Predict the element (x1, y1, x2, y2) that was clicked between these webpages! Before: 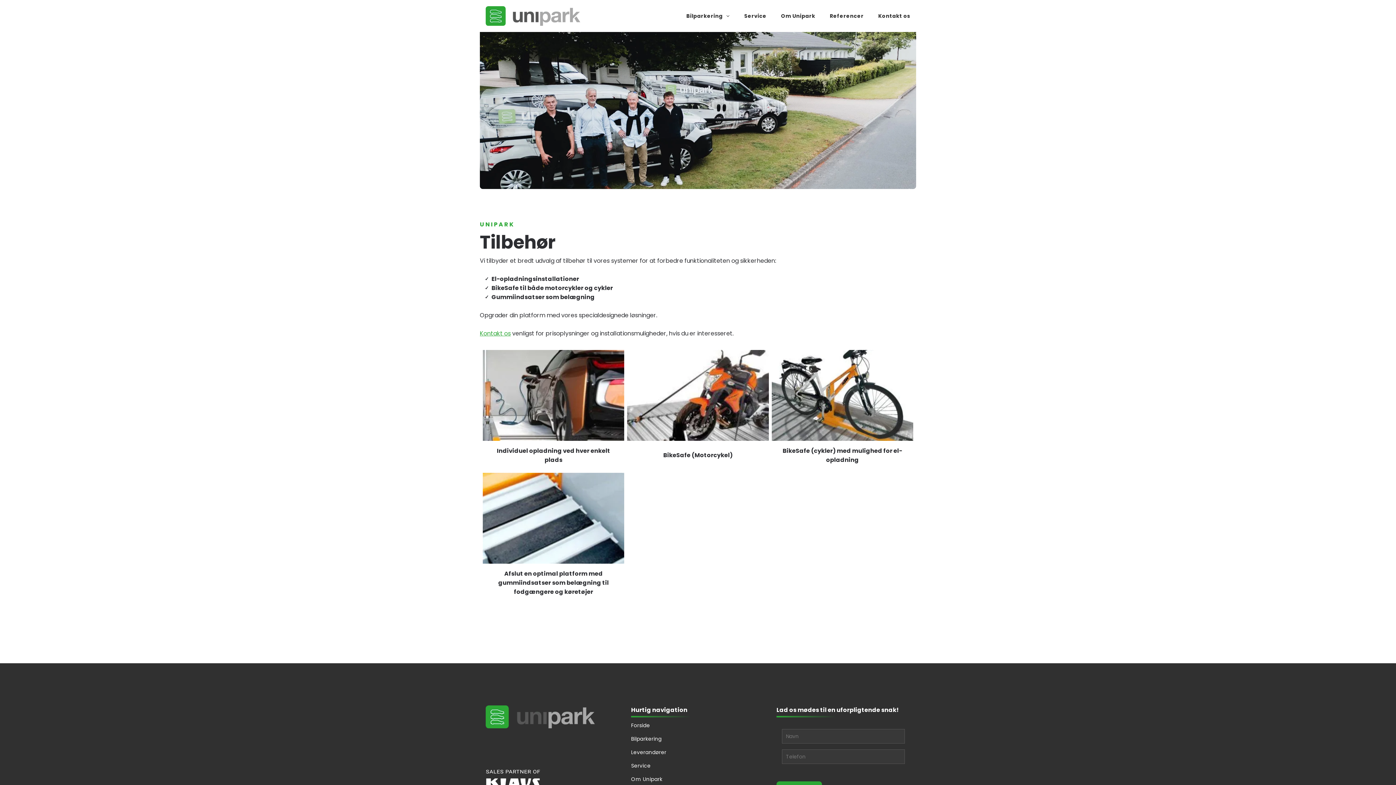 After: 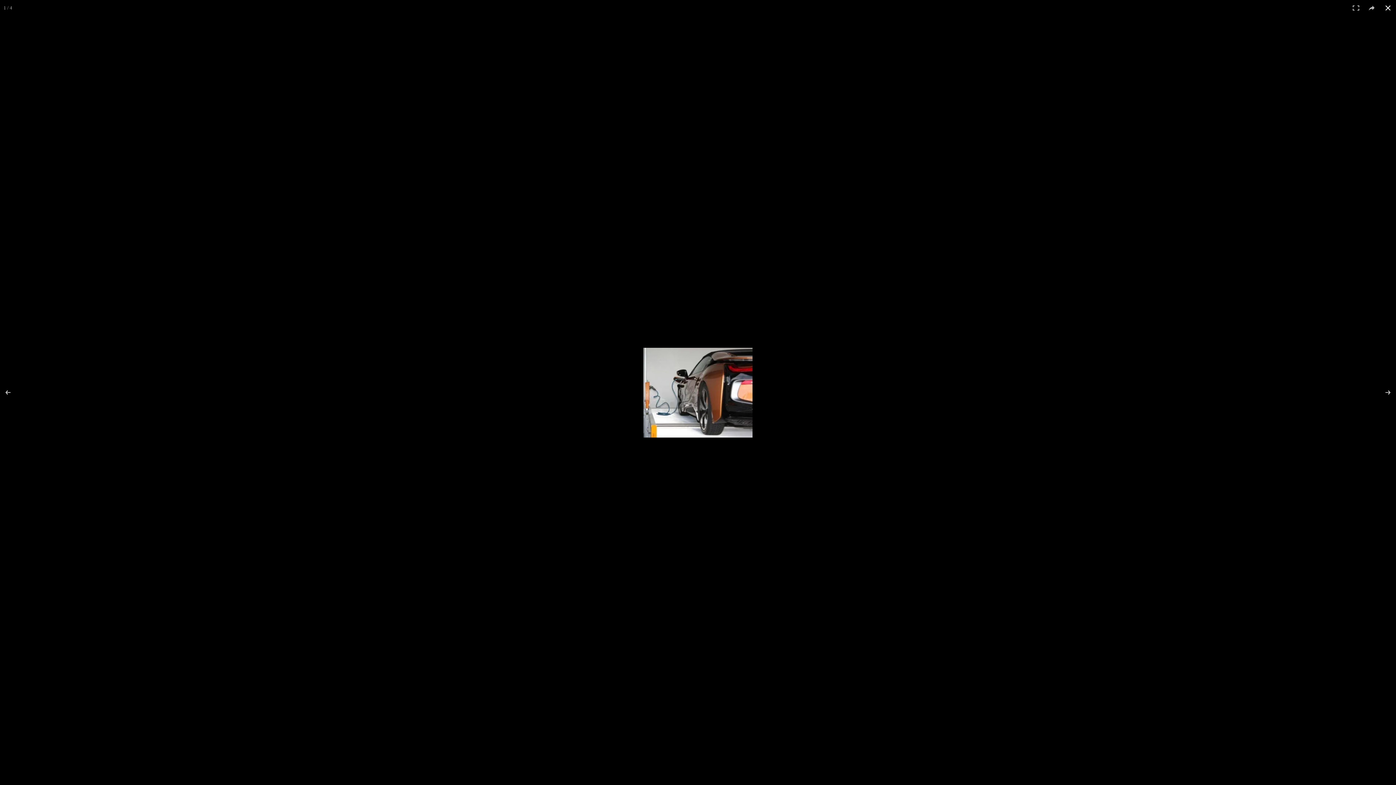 Action: bbox: (482, 350, 624, 441)